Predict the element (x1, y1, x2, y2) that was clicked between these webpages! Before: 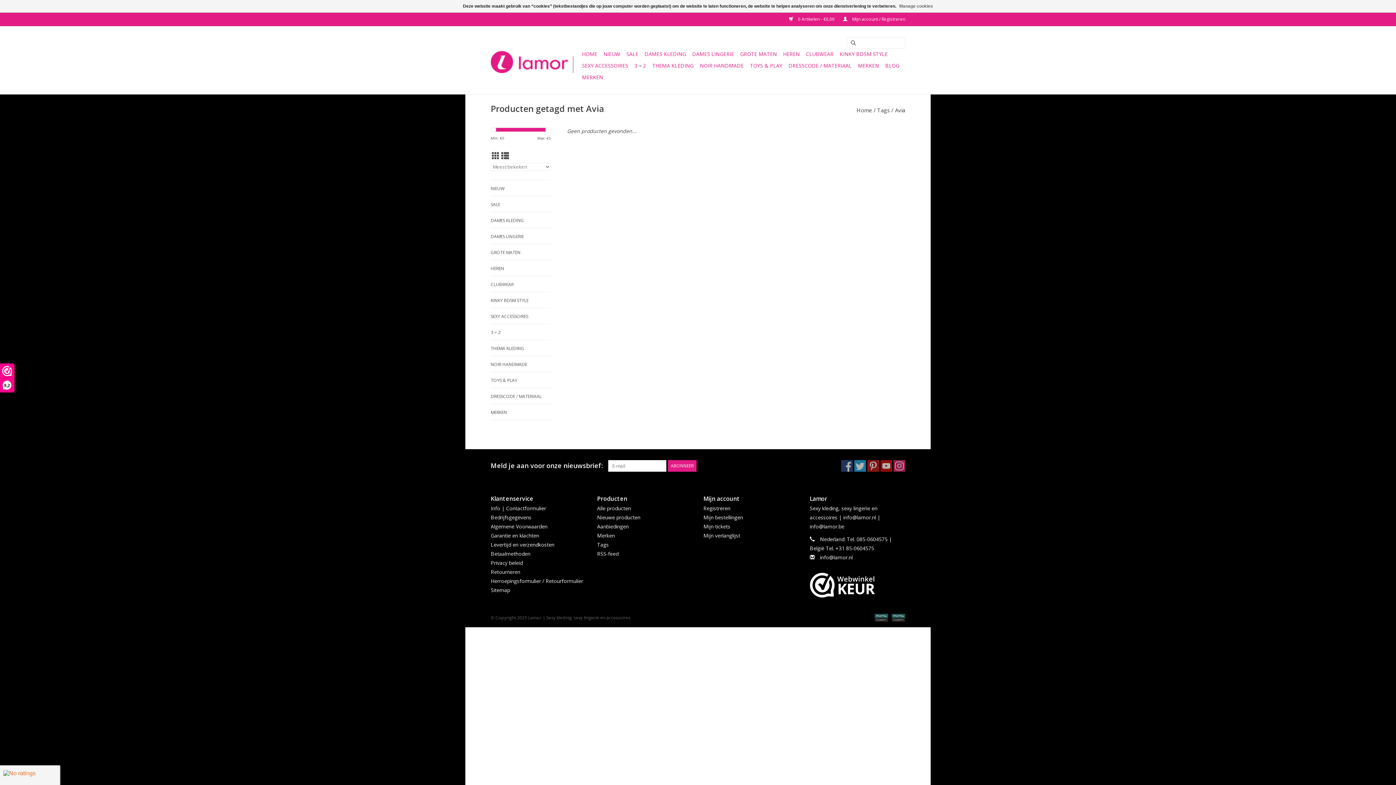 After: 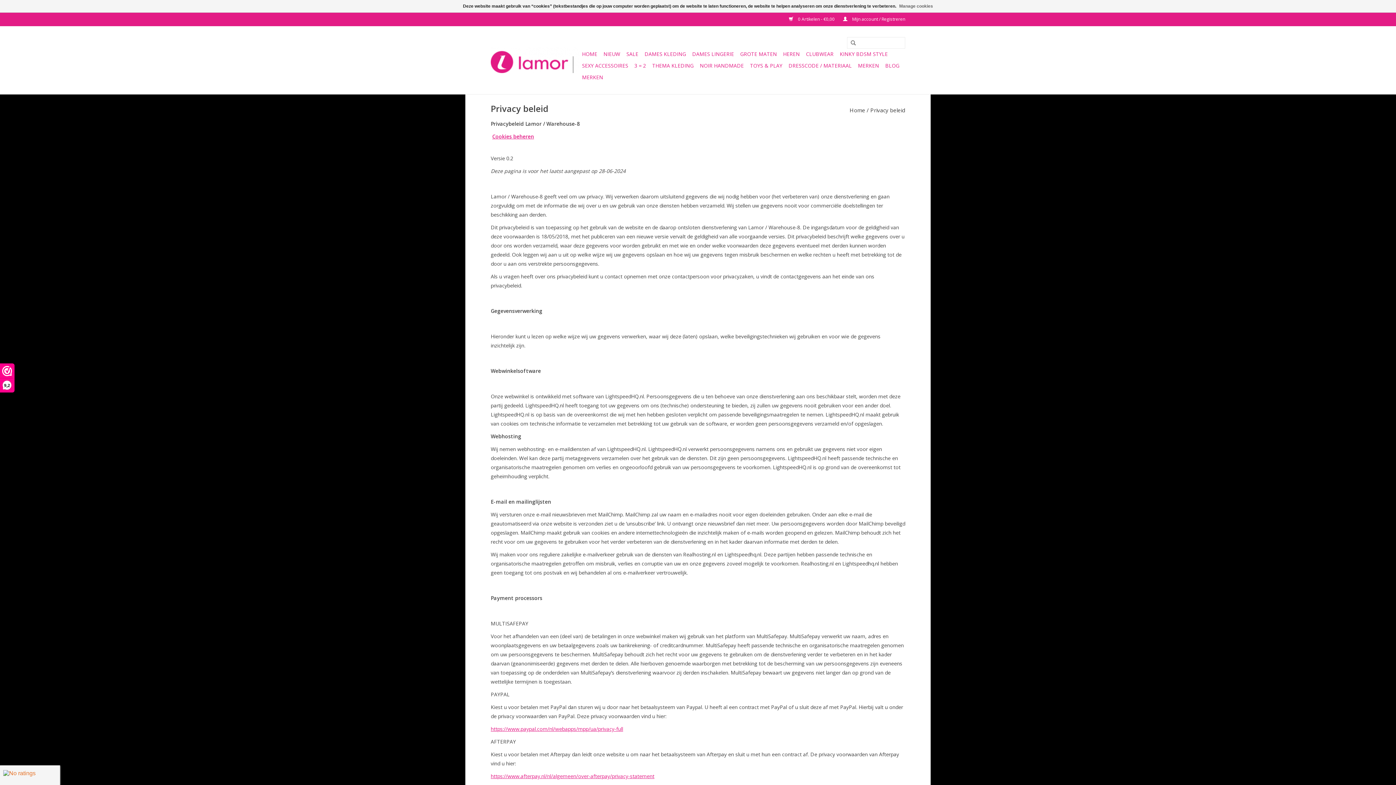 Action: label: Privacy beleid bbox: (490, 559, 522, 566)